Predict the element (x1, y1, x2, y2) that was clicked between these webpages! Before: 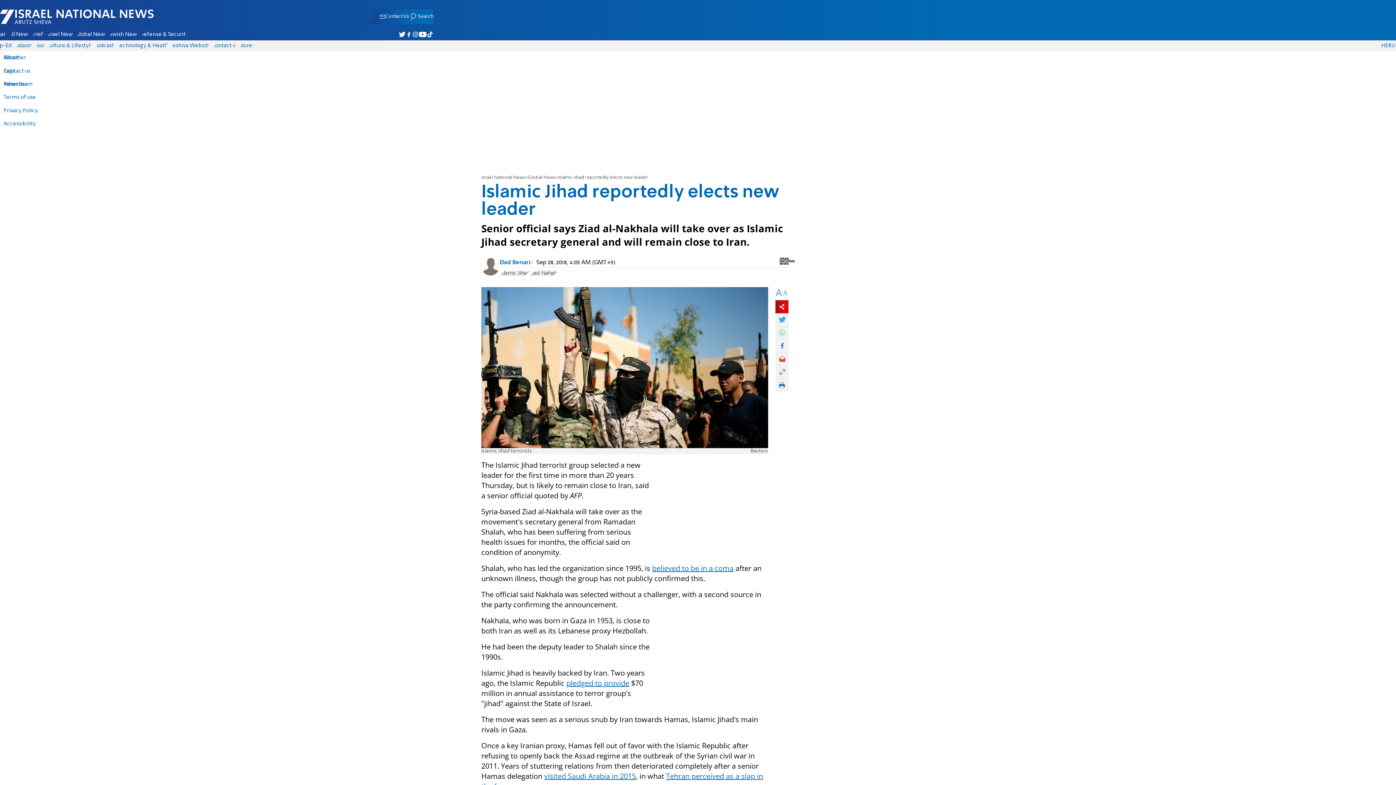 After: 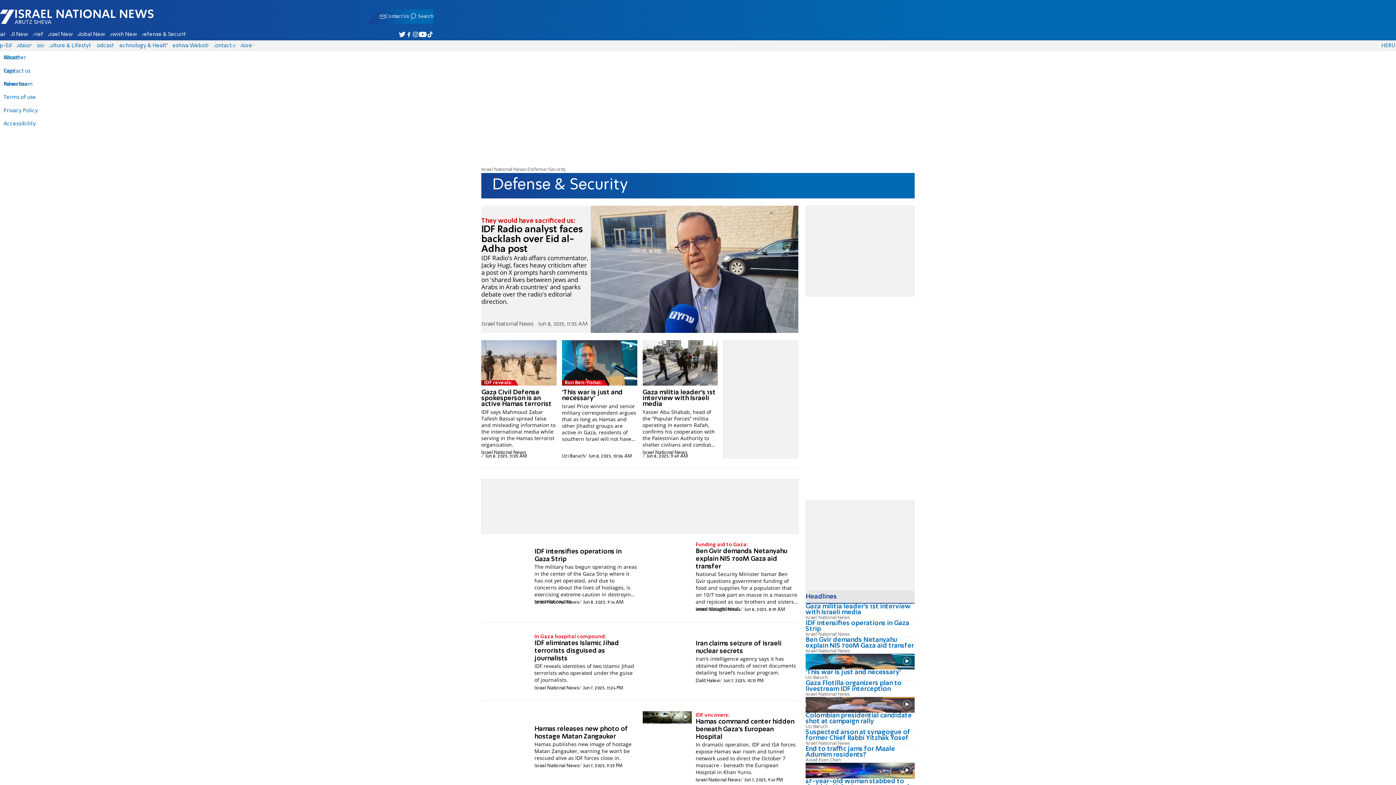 Action: label: Defense & Security bbox: (139, 29, 188, 39)